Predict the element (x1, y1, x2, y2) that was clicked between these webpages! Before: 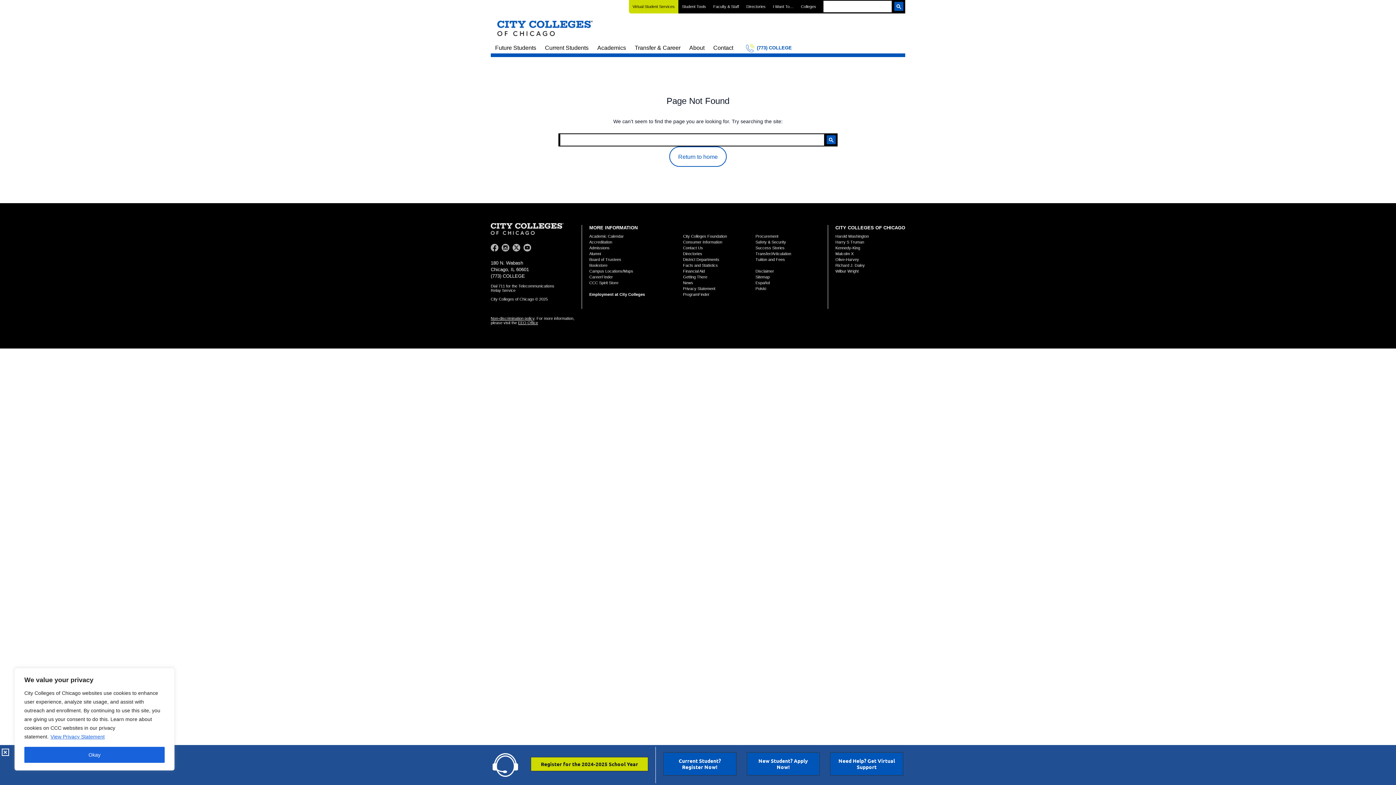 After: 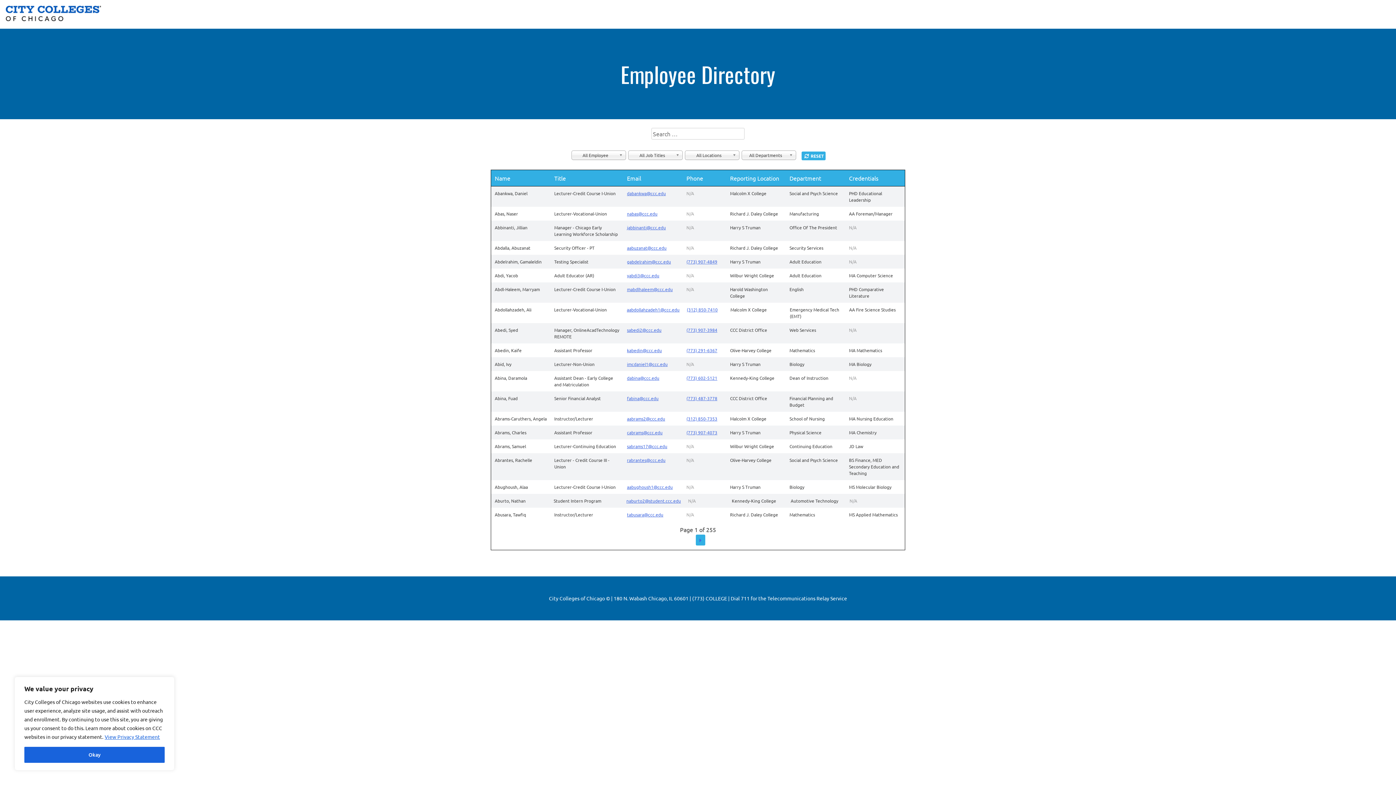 Action: label: Directories bbox: (683, 251, 702, 256)